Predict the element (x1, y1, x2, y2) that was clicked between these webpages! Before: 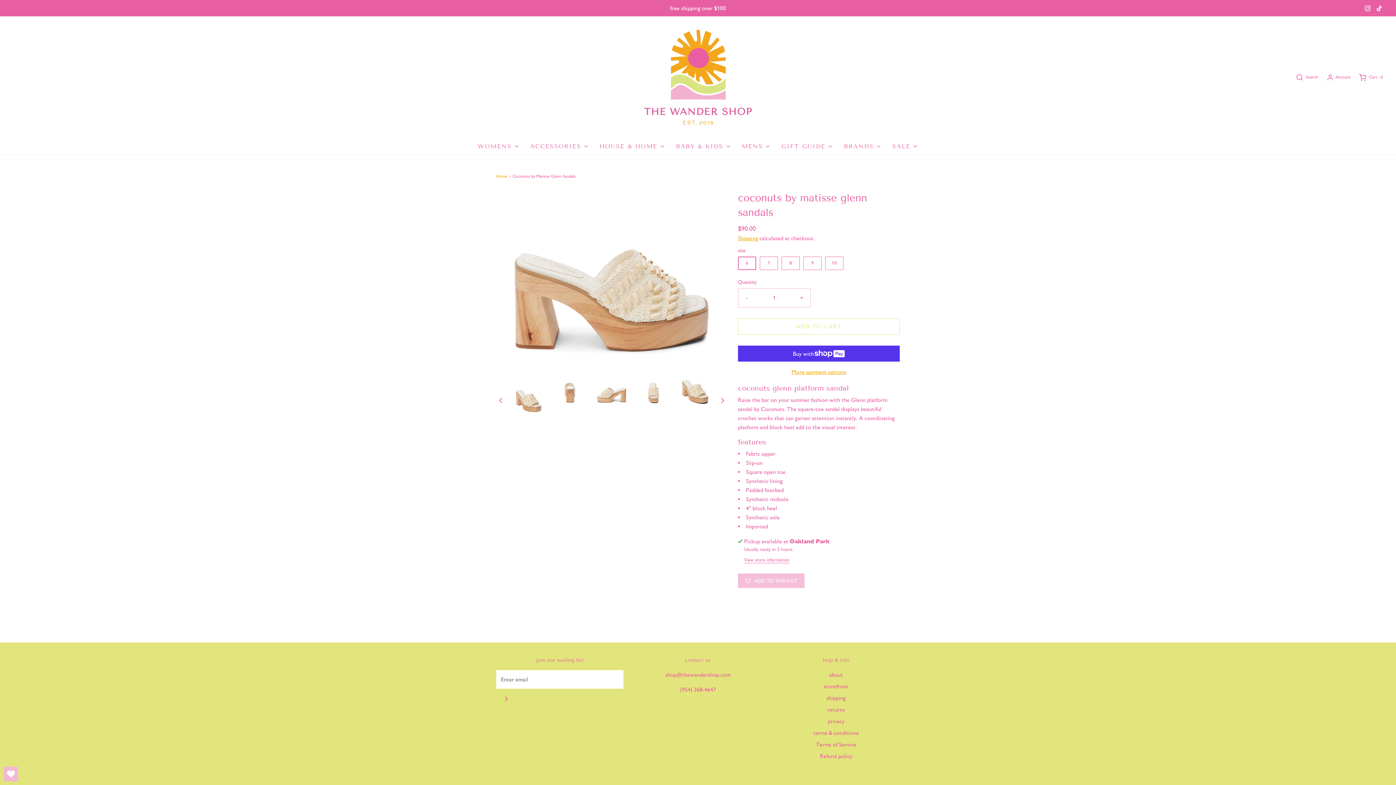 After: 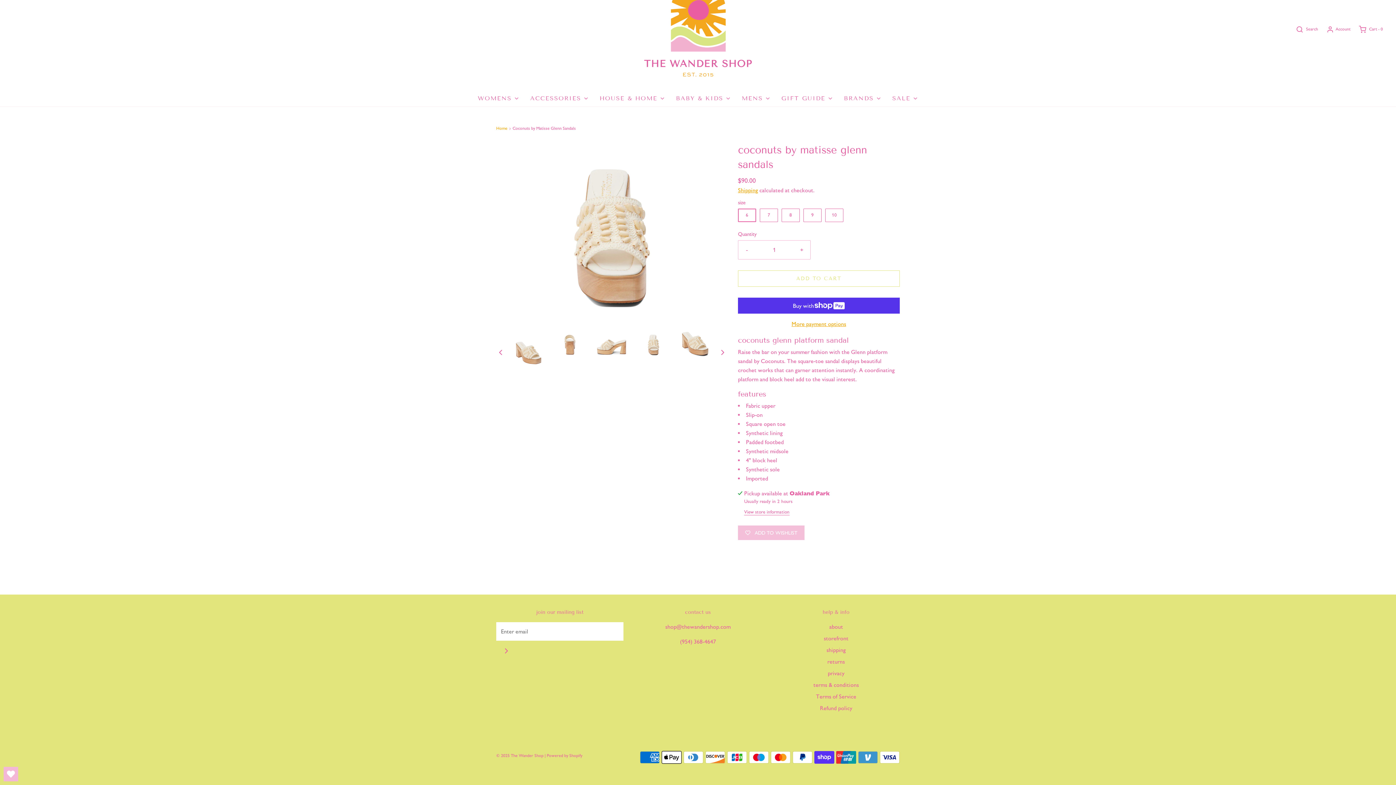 Action: label: Load image into Gallery viewer, Coconuts by Matisse Glenn Sandals
 bbox: (636, 378, 670, 404)